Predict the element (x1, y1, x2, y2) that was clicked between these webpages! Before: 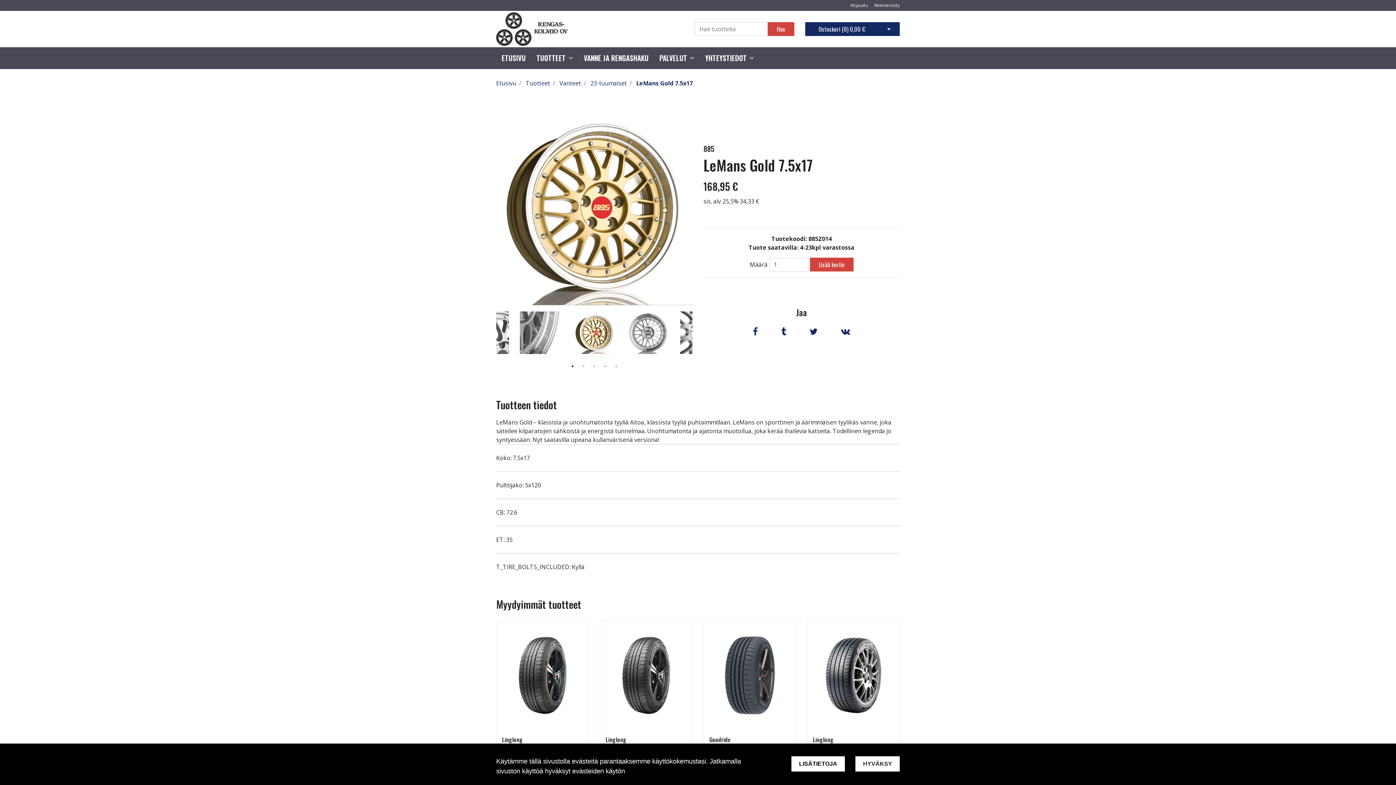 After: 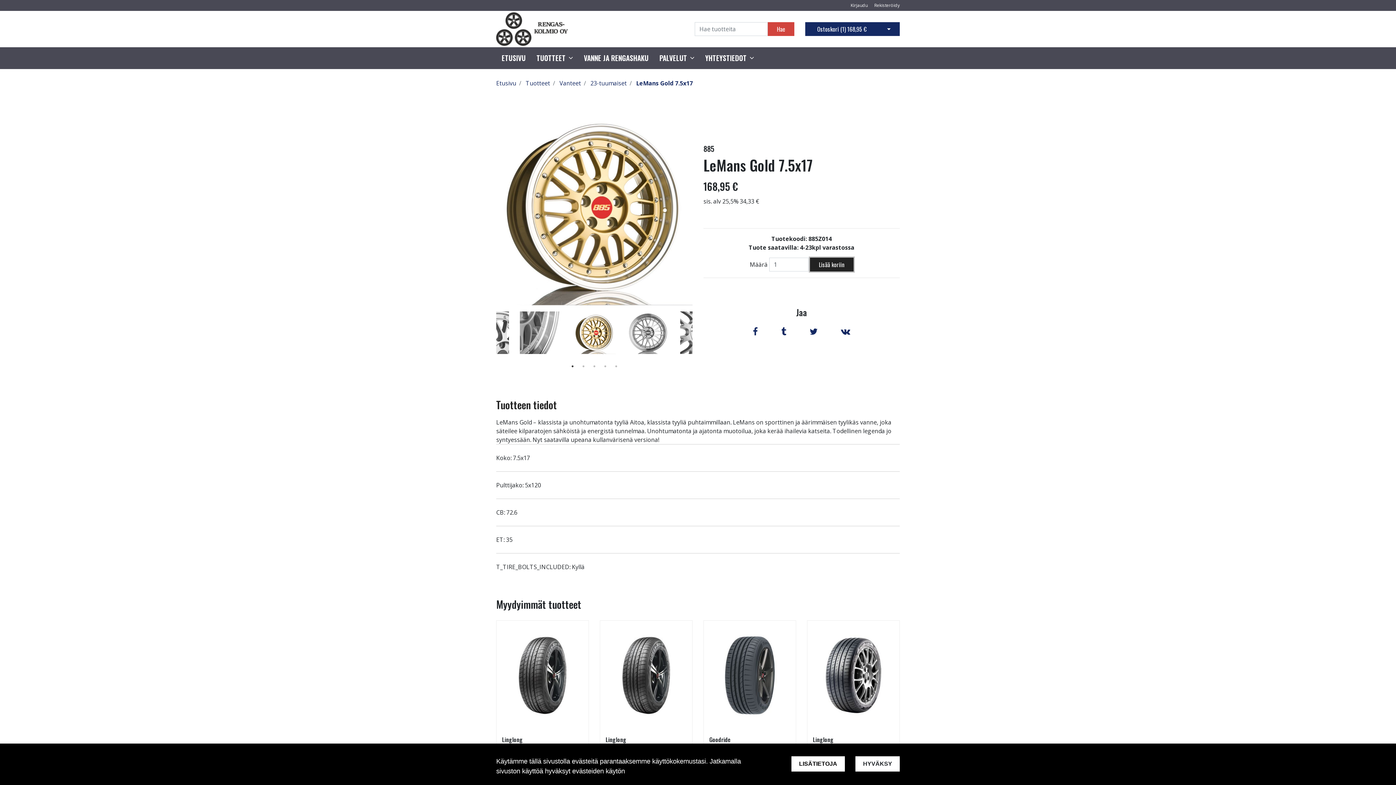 Action: label: Lisää koriin bbox: (810, 257, 853, 271)